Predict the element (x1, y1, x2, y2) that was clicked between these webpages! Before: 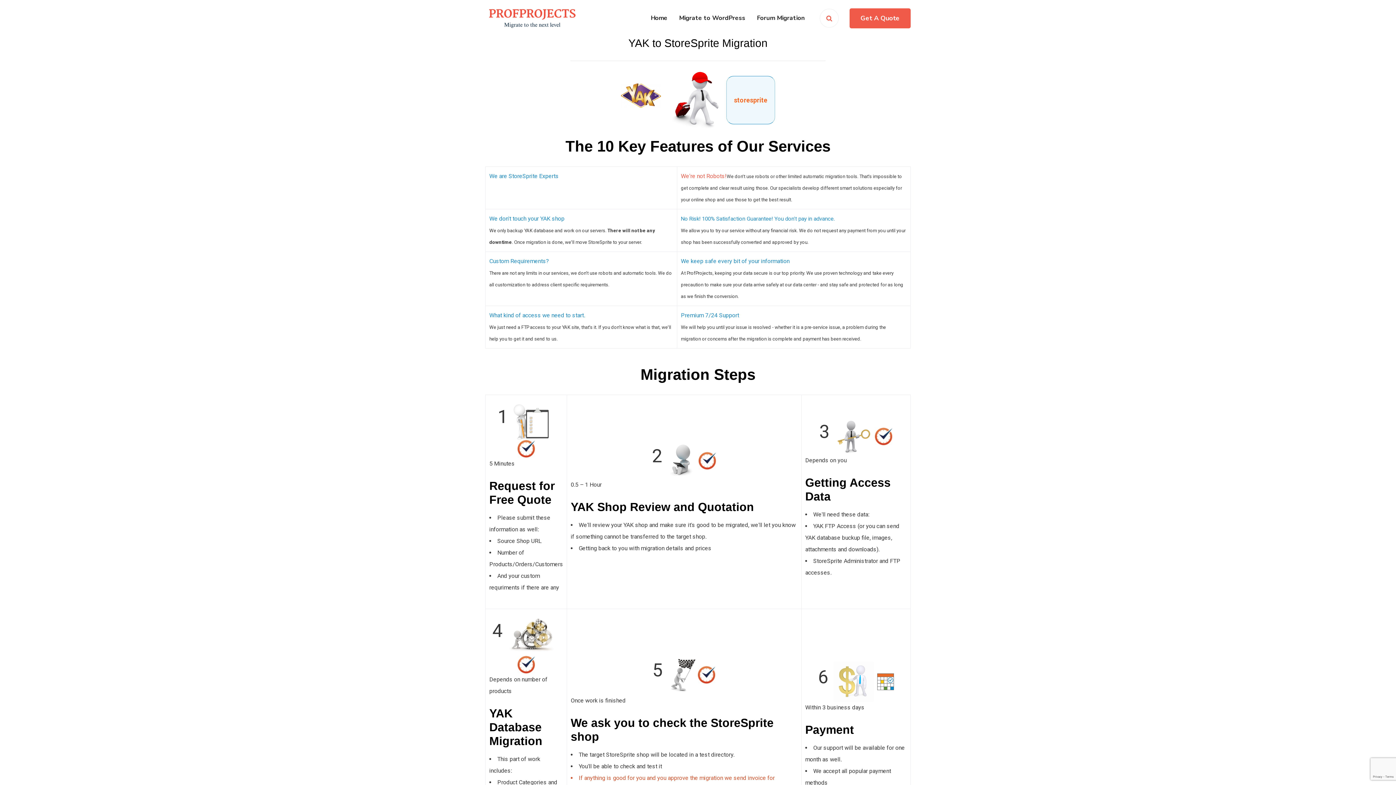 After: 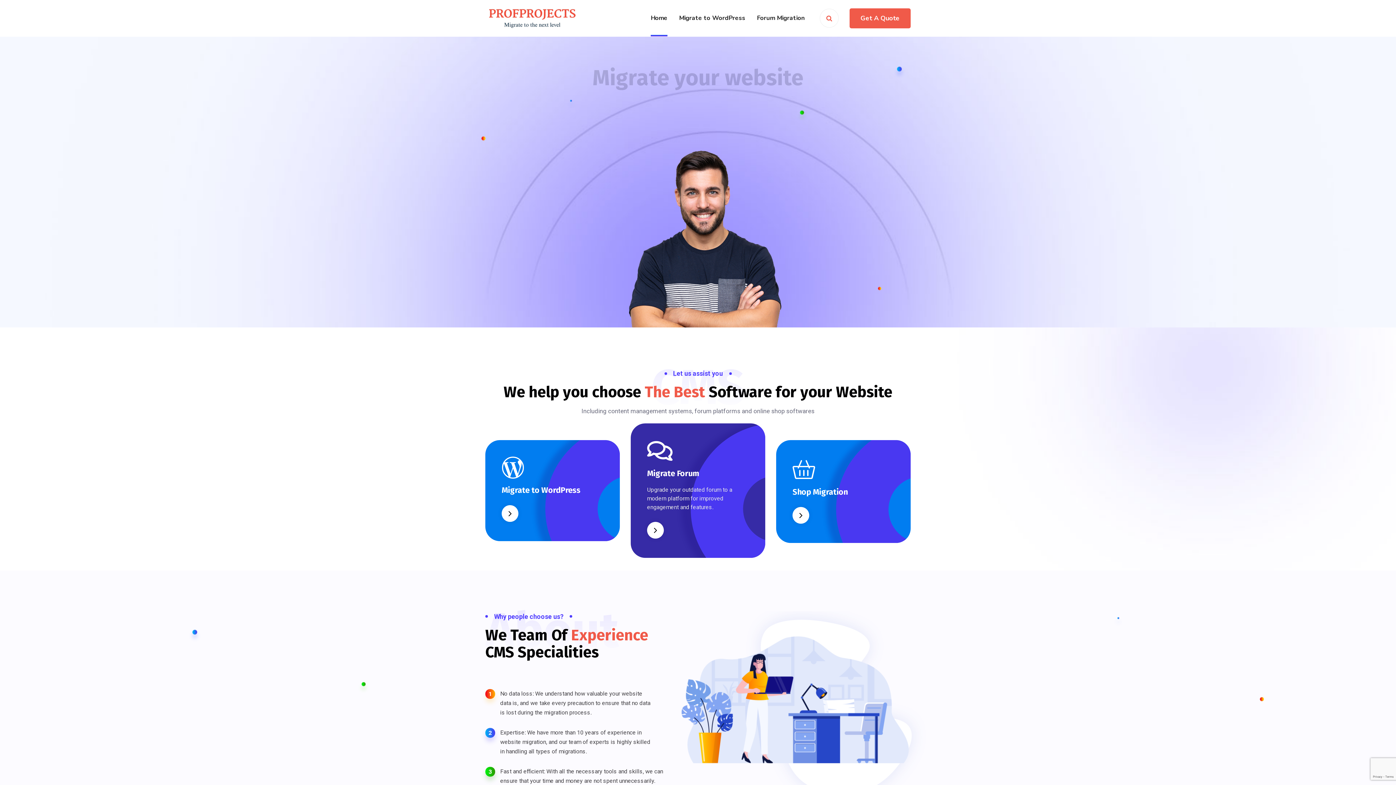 Action: label: Home bbox: (650, 0, 667, 36)